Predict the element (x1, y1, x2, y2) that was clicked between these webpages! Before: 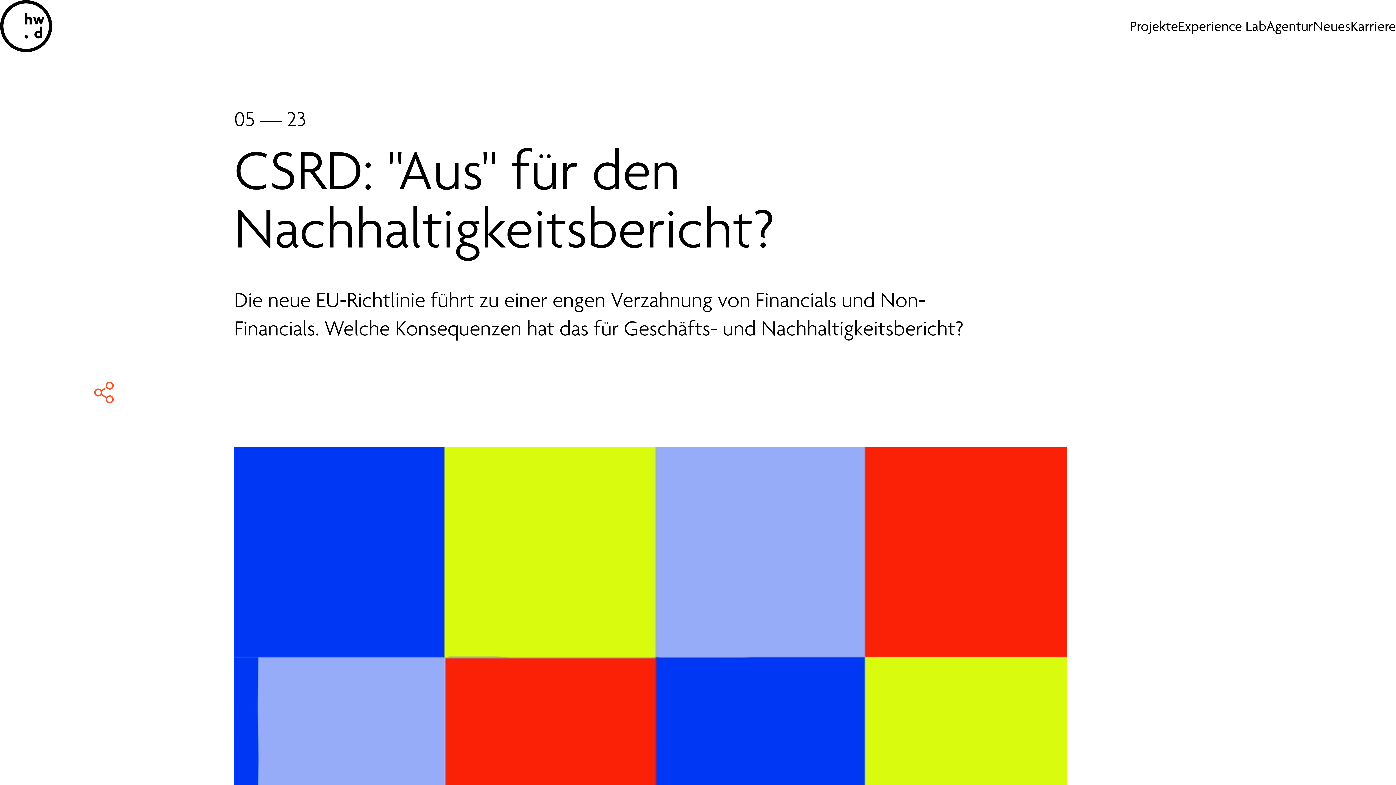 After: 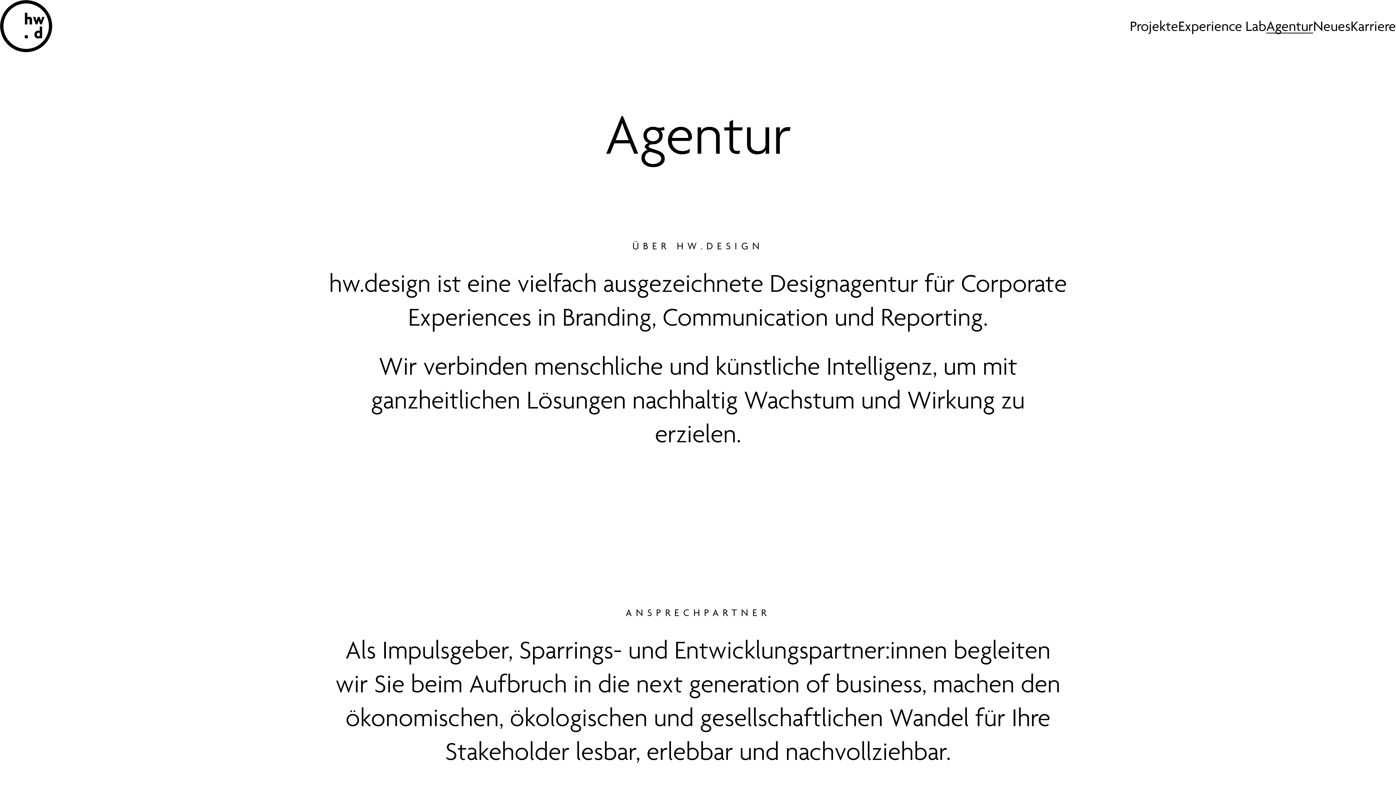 Action: label: Agentur bbox: (1266, 18, 1313, 33)